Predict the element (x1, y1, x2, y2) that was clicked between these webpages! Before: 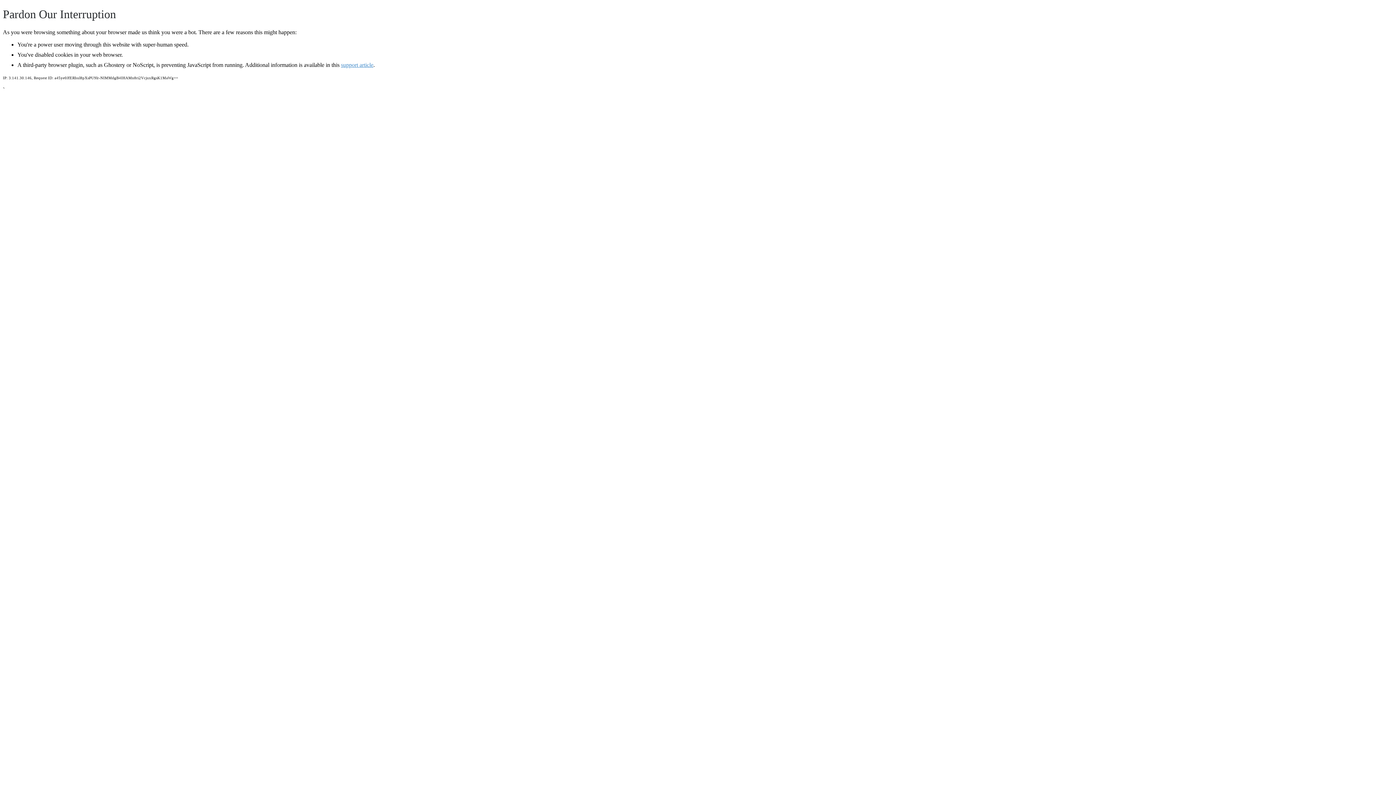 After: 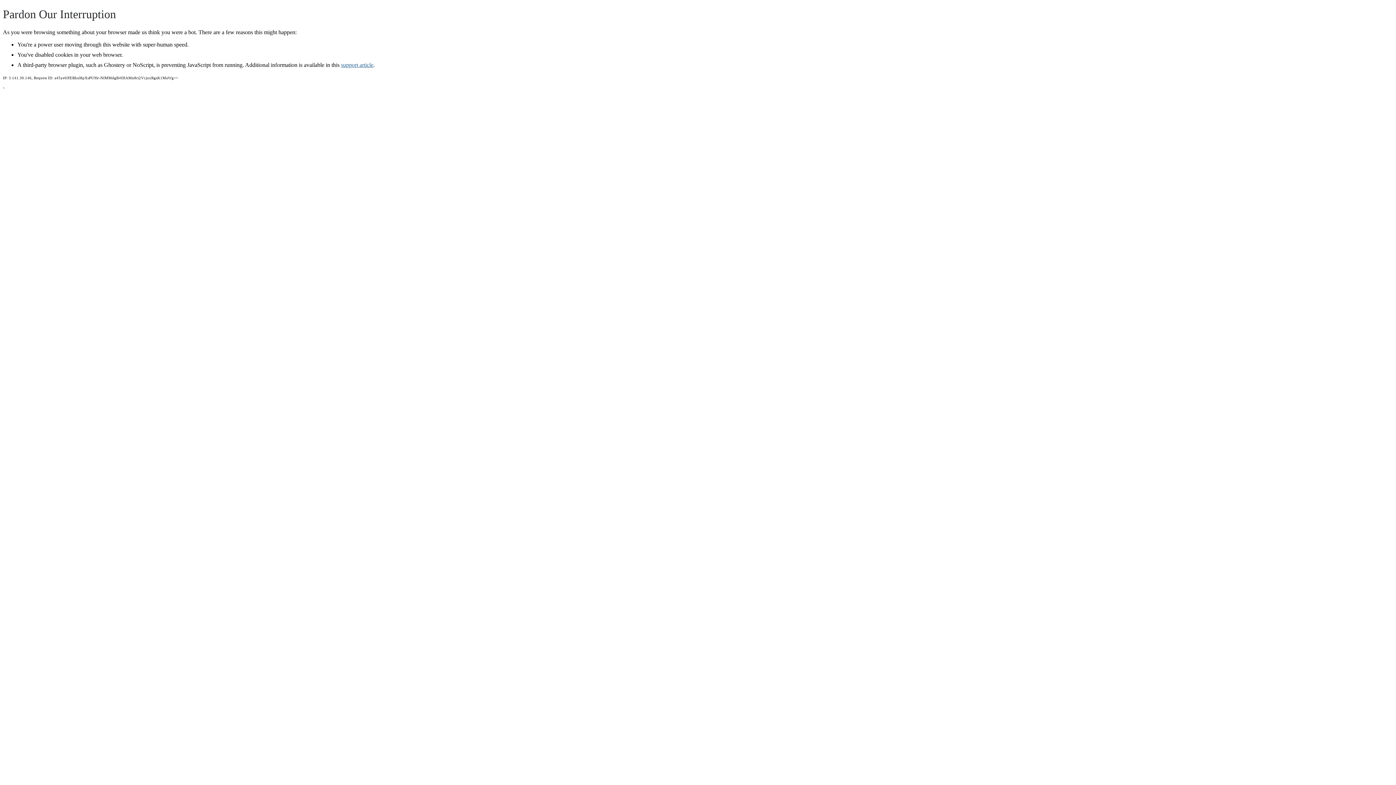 Action: label: support article bbox: (341, 61, 373, 67)